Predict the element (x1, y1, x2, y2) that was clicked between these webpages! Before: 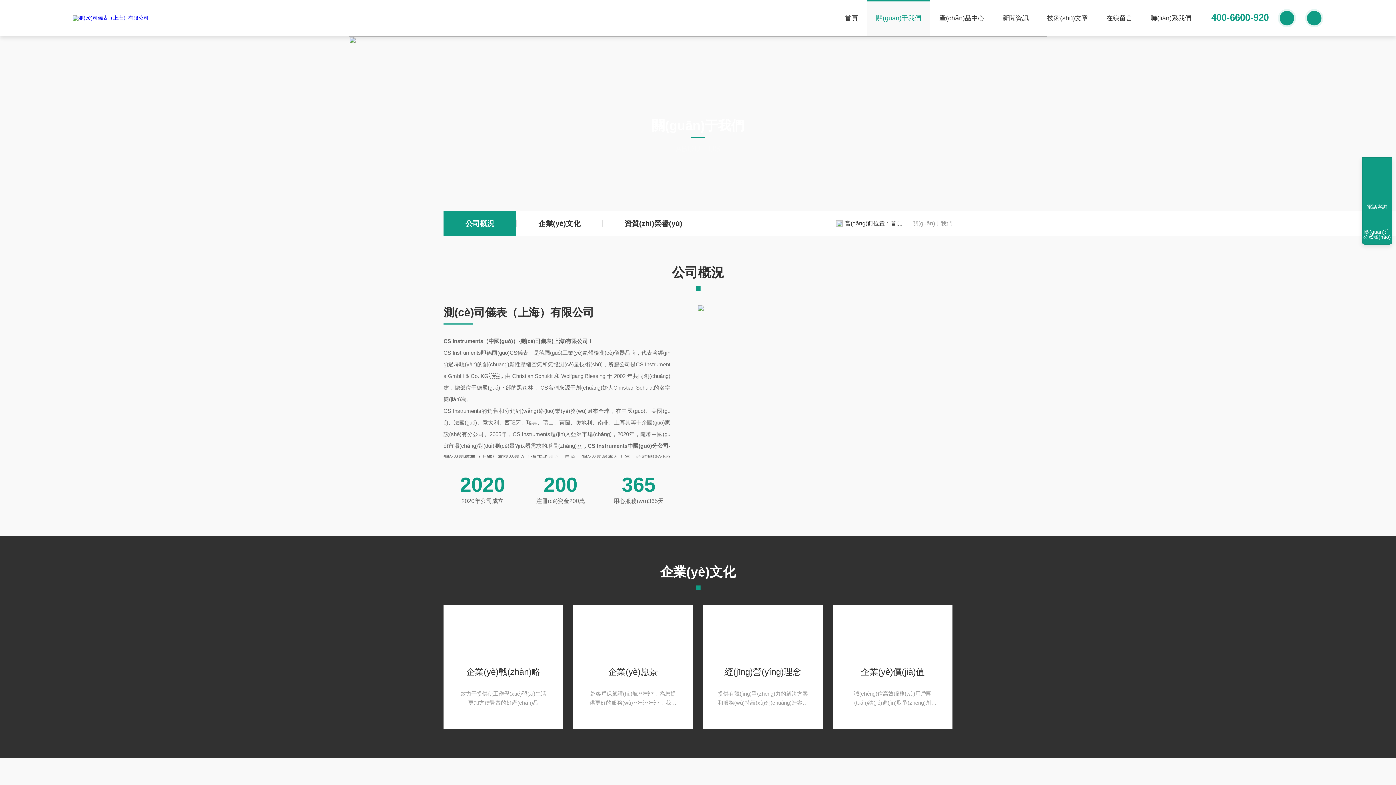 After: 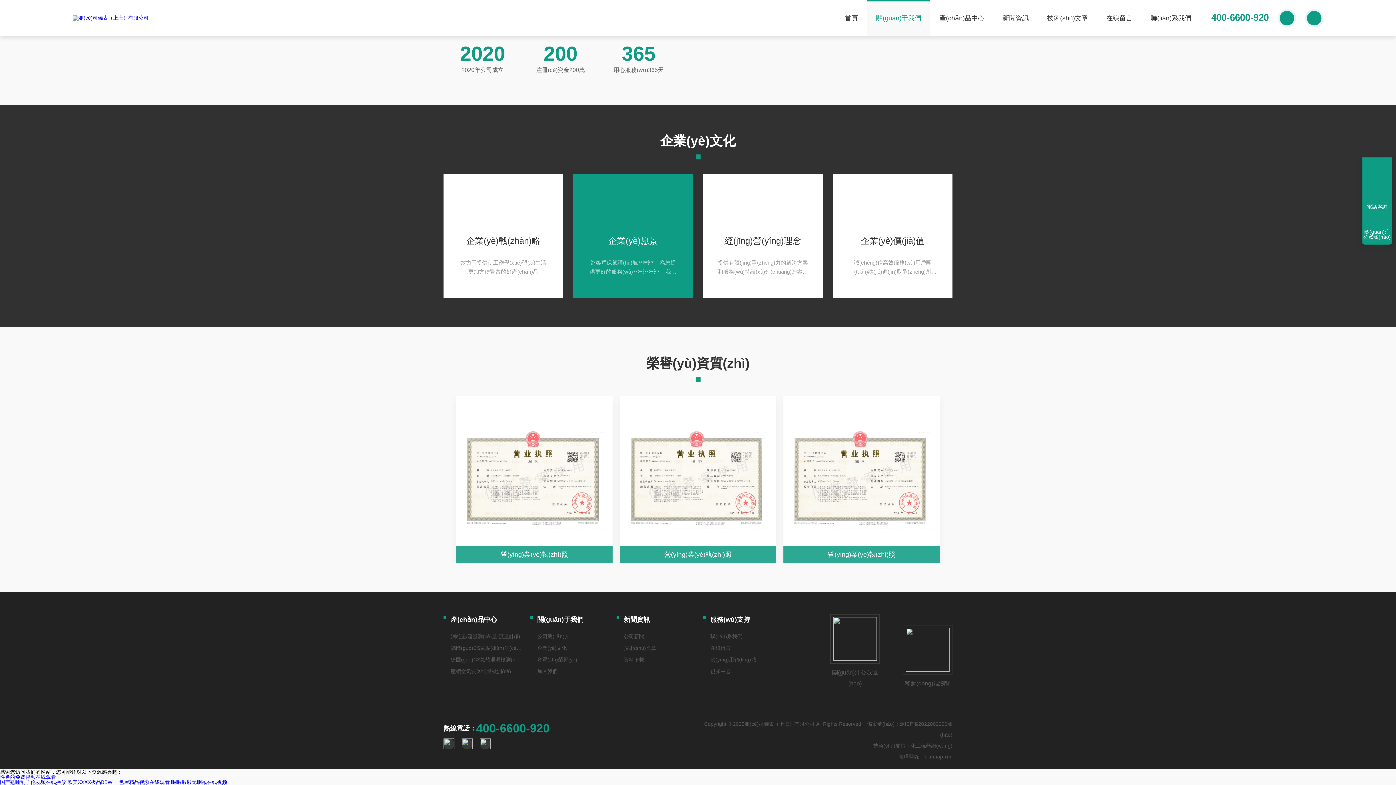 Action: label: 資質(zhì)榮譽(yù) bbox: (602, 210, 704, 236)